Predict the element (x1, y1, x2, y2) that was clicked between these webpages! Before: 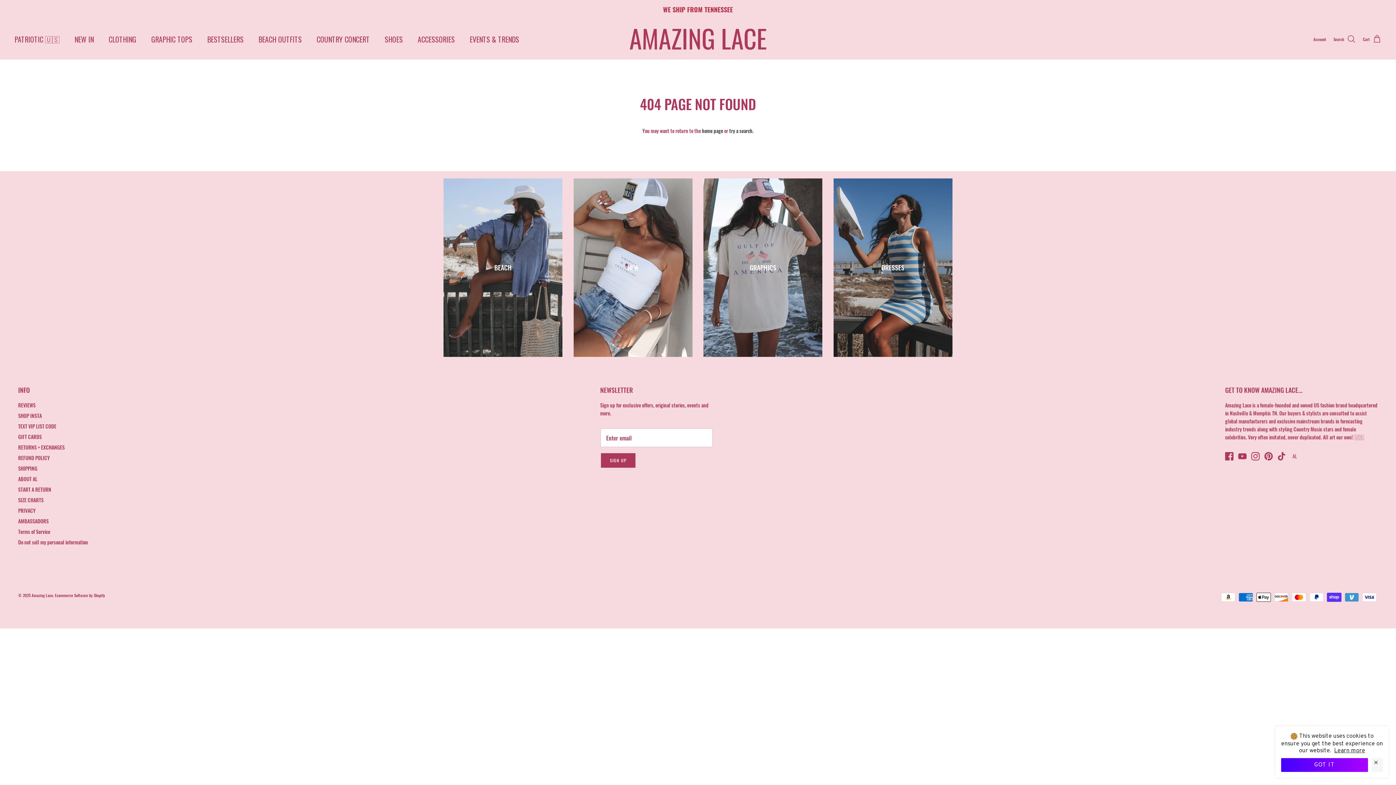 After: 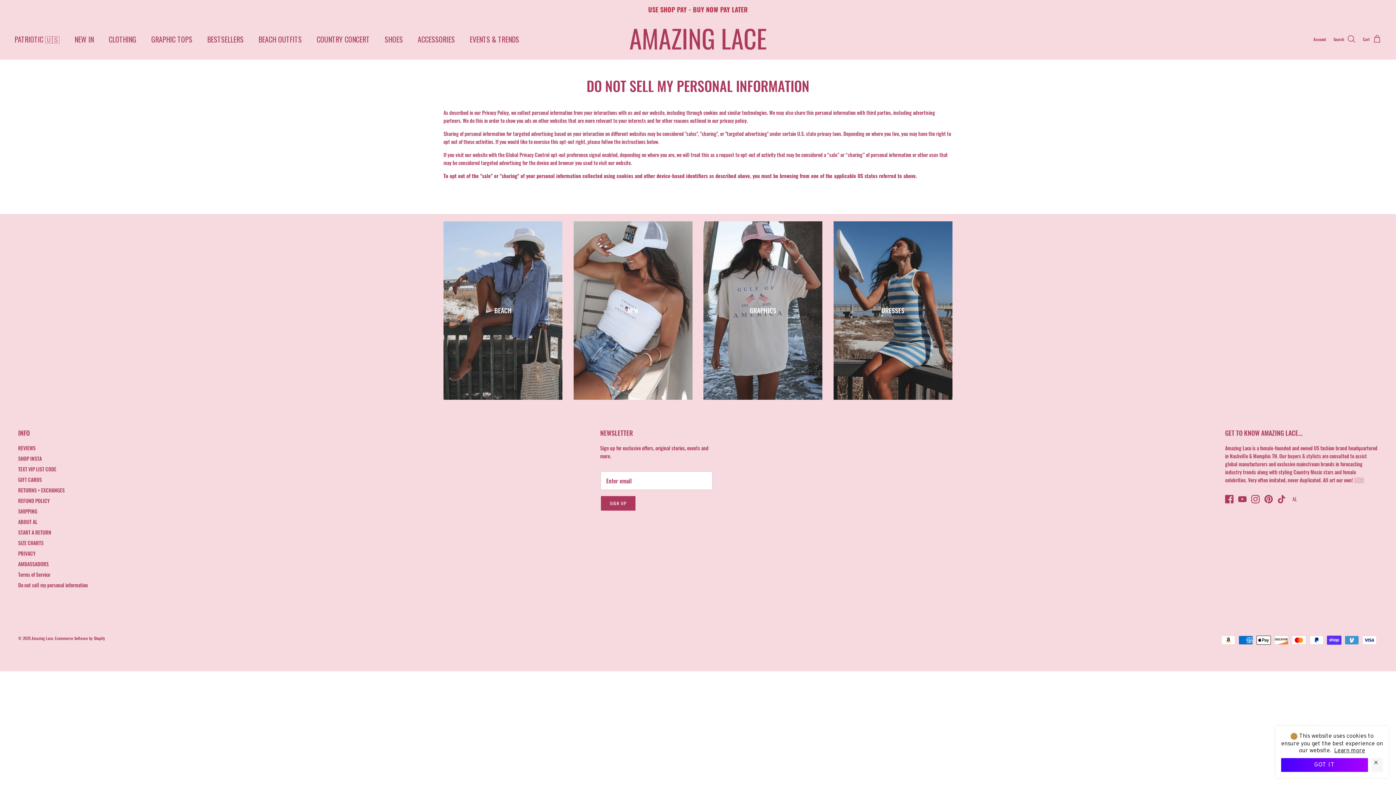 Action: bbox: (18, 538, 88, 546) label: Do not sell my personal information